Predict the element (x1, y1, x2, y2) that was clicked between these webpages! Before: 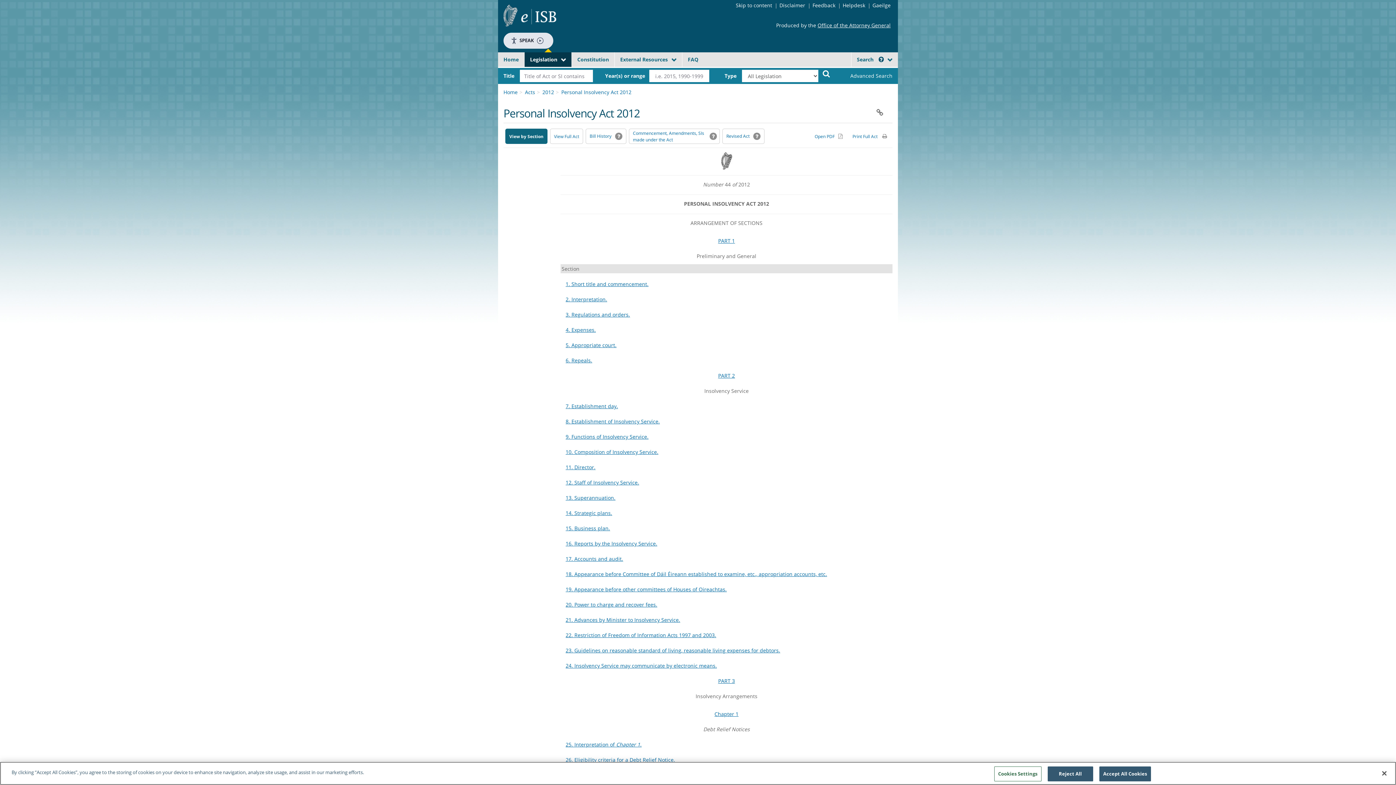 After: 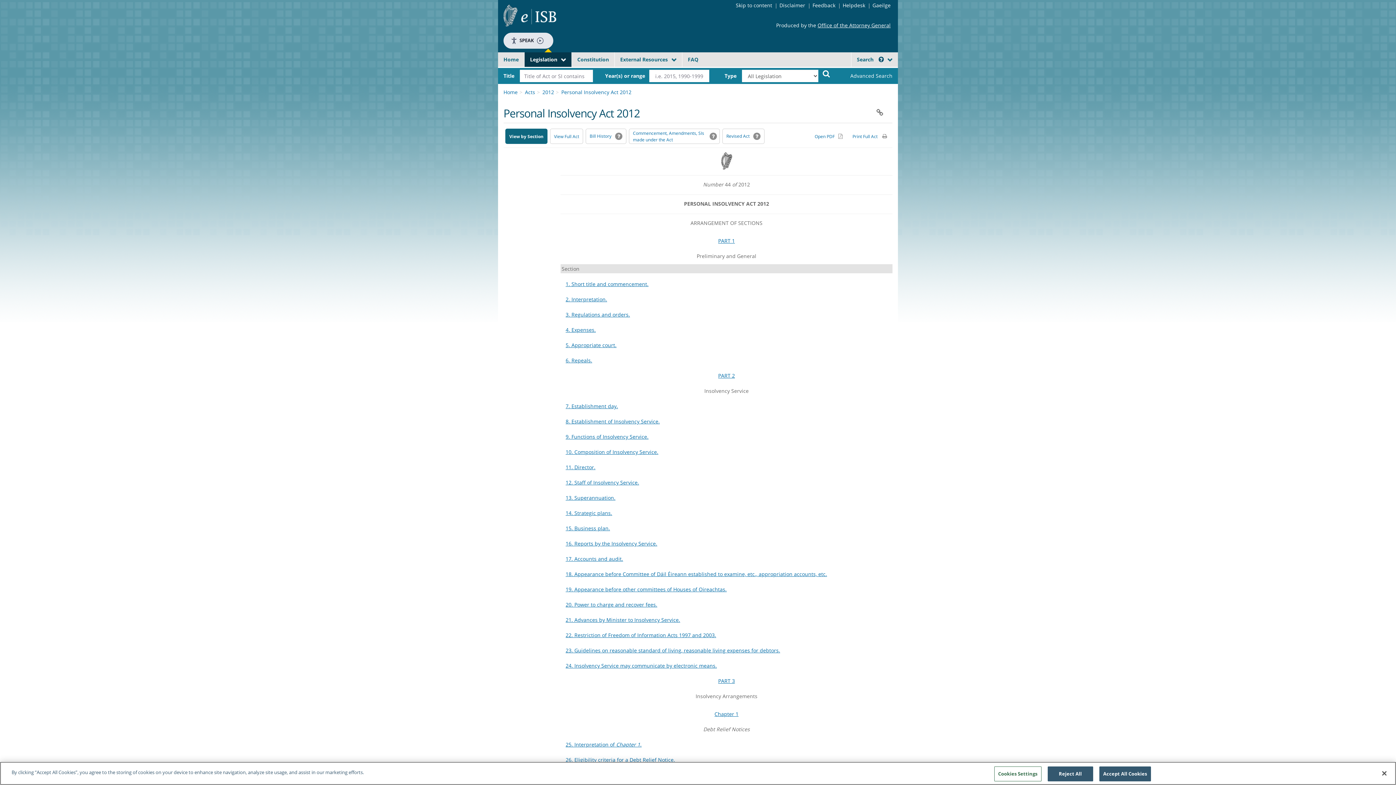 Action: bbox: (849, 128, 890, 144) label: Print Full Act 